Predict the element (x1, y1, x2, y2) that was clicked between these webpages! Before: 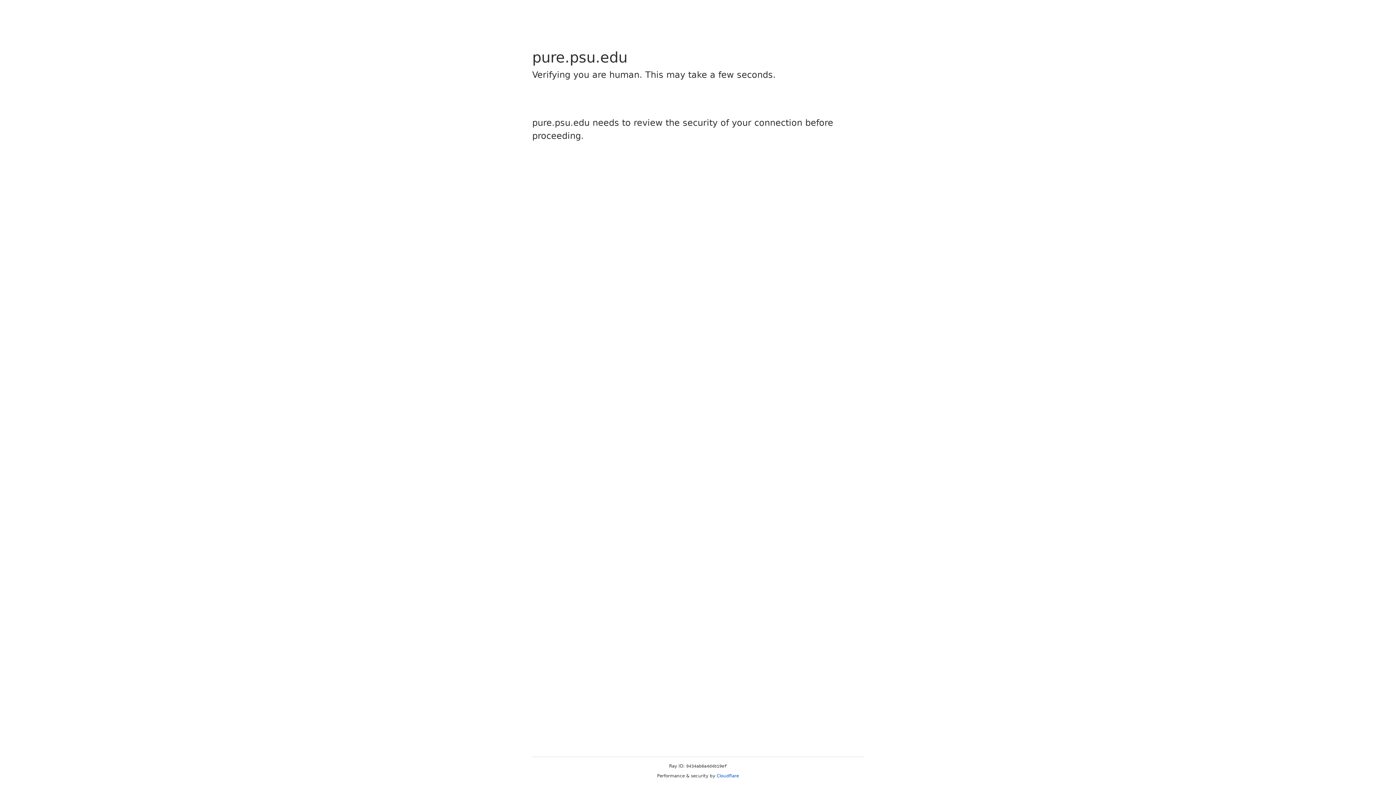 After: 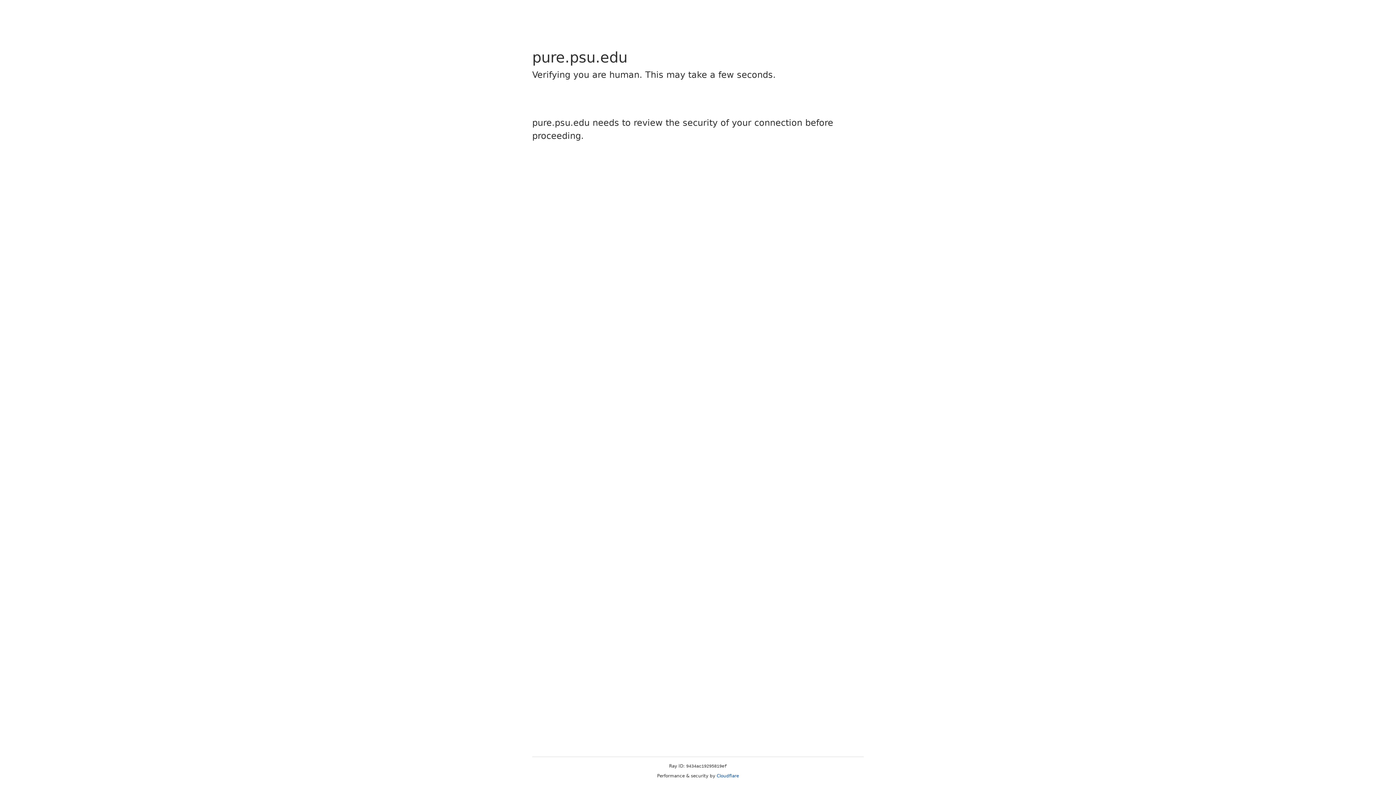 Action: bbox: (716, 773, 739, 778) label: Cloudflare